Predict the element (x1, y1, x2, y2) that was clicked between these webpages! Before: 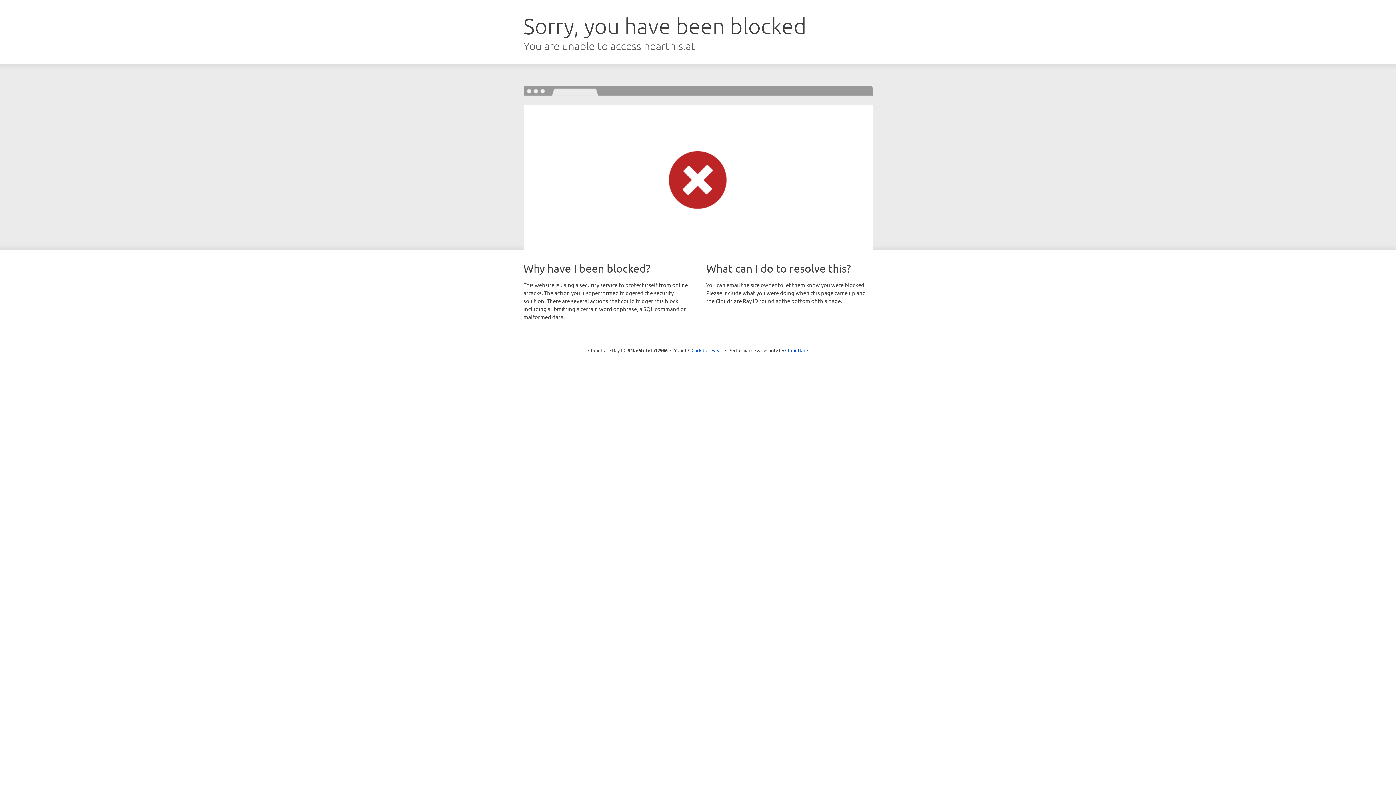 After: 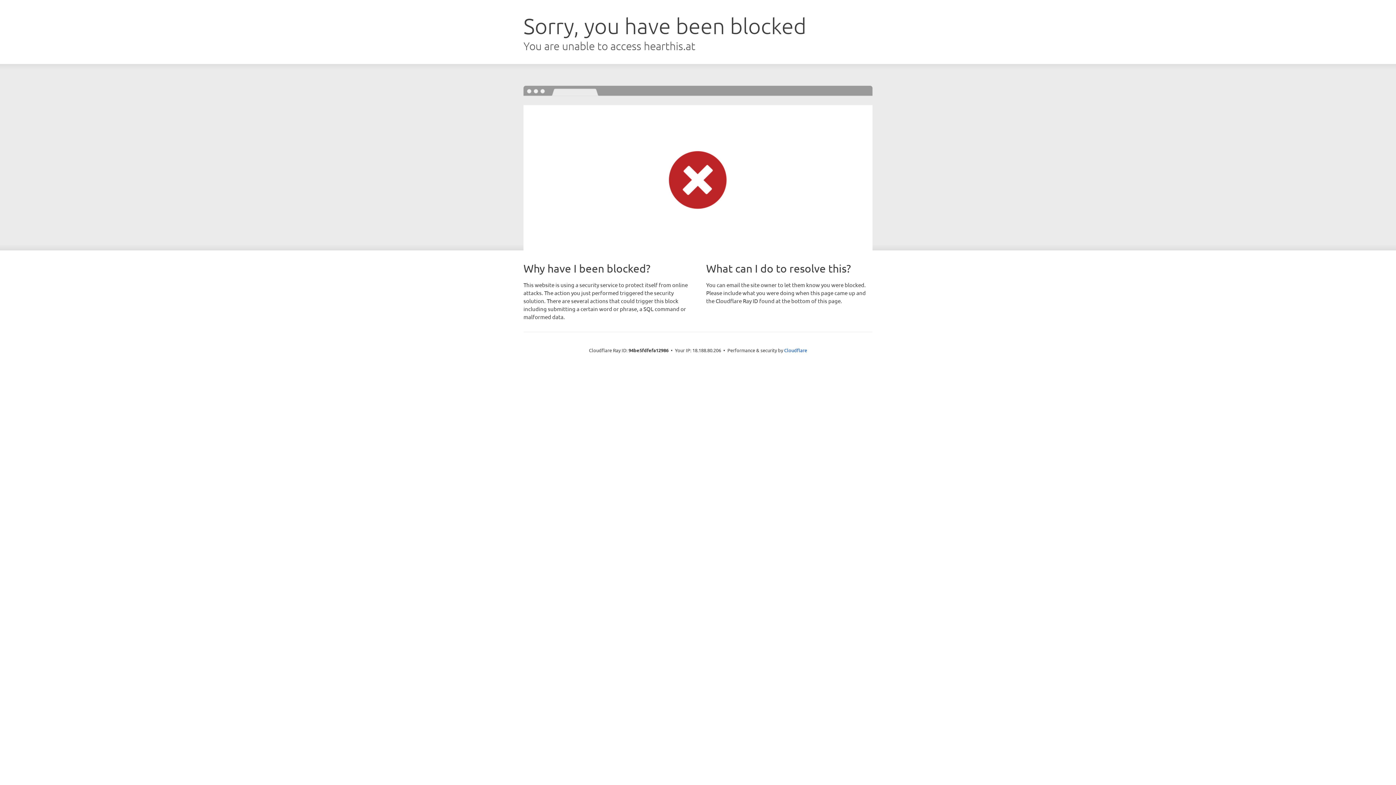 Action: label: Click to reveal bbox: (691, 346, 722, 353)